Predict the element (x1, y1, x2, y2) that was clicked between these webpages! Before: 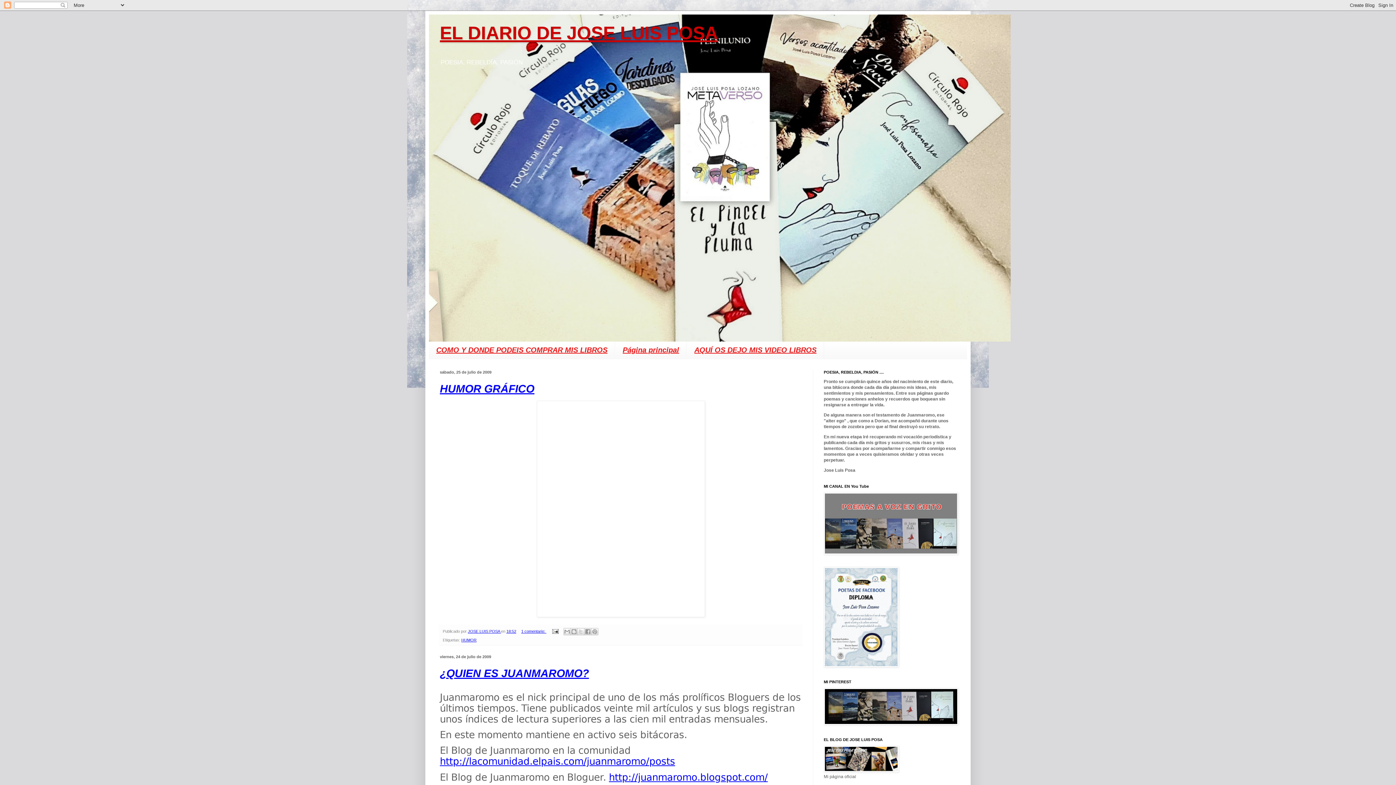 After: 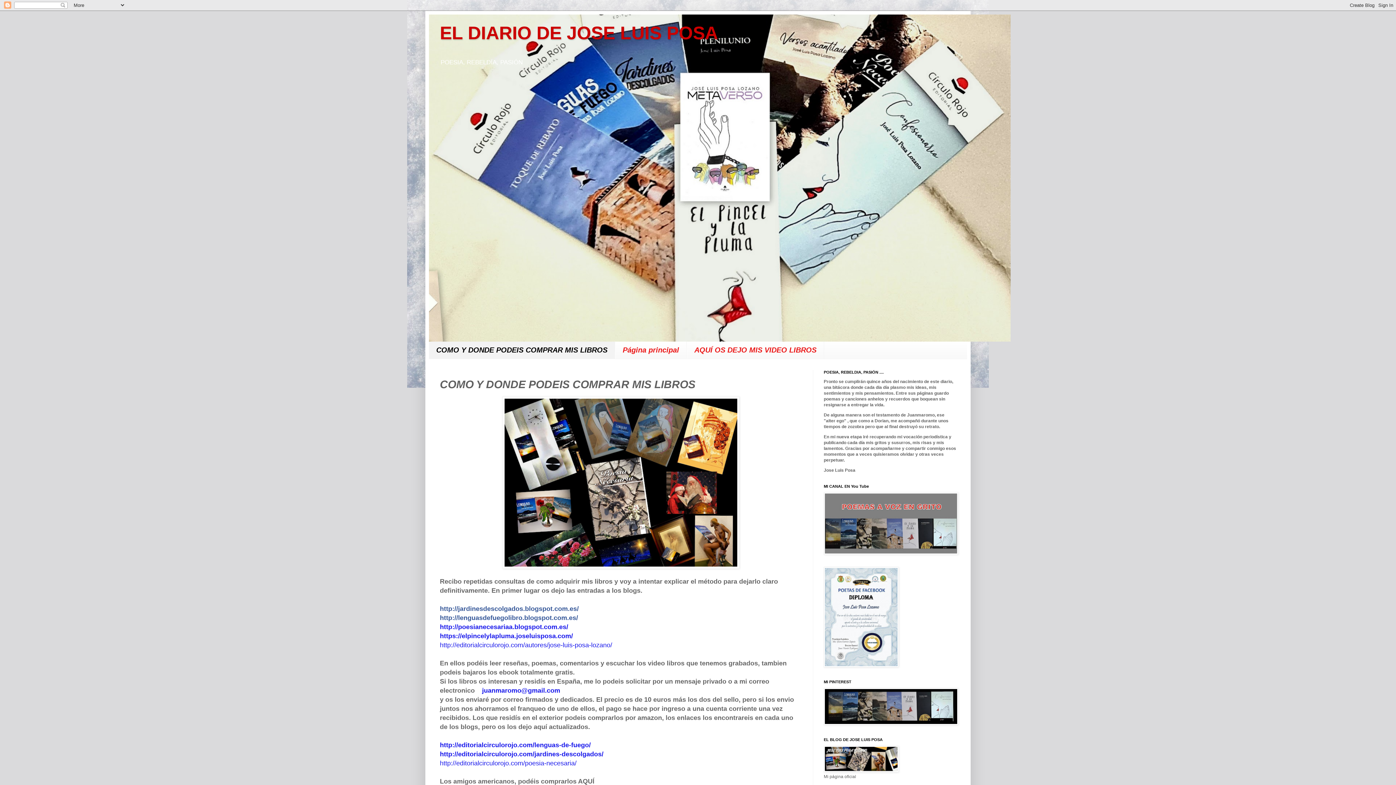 Action: label: COMO Y DONDE PODEIS COMPRAR MIS LIBROS bbox: (429, 341, 615, 358)